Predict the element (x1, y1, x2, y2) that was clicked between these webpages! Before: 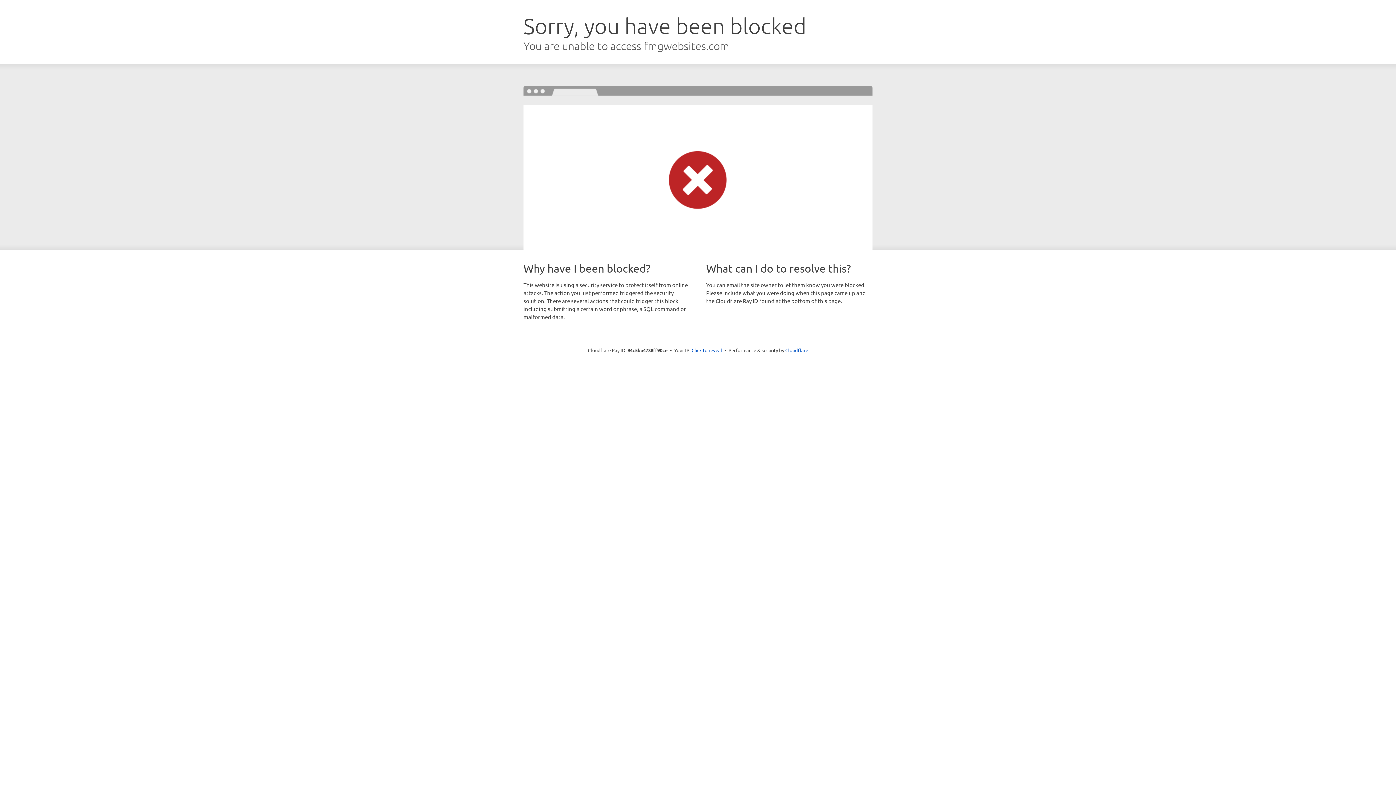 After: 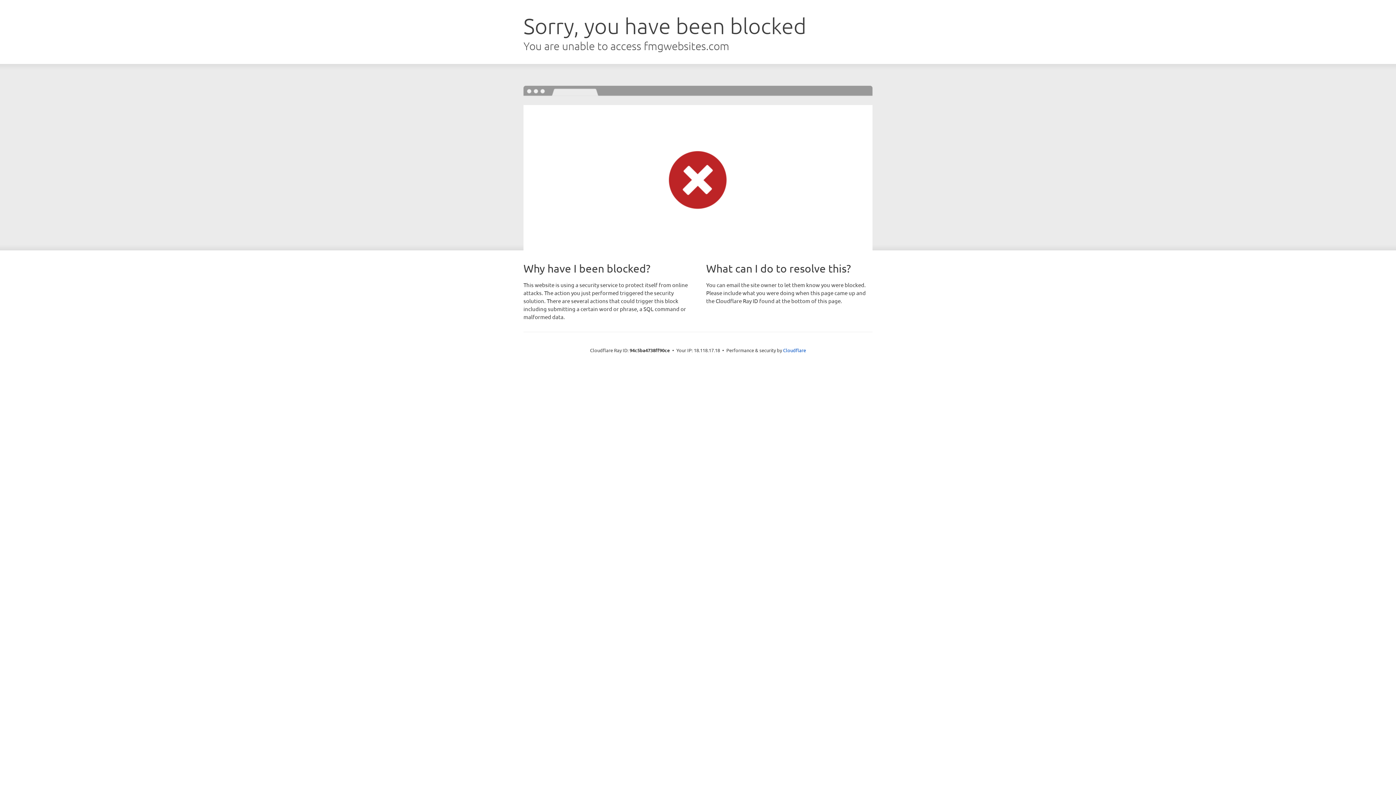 Action: label: Click to reveal bbox: (691, 346, 722, 353)